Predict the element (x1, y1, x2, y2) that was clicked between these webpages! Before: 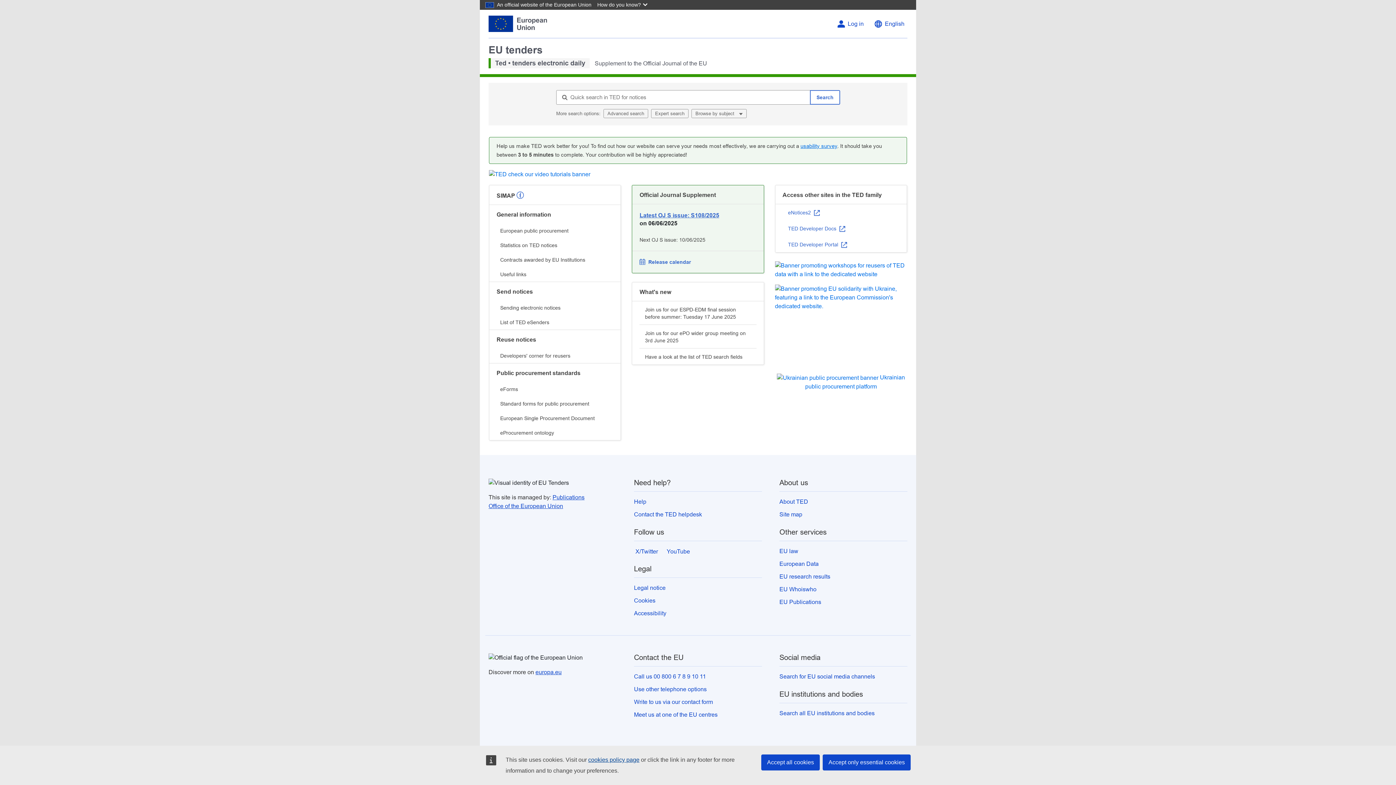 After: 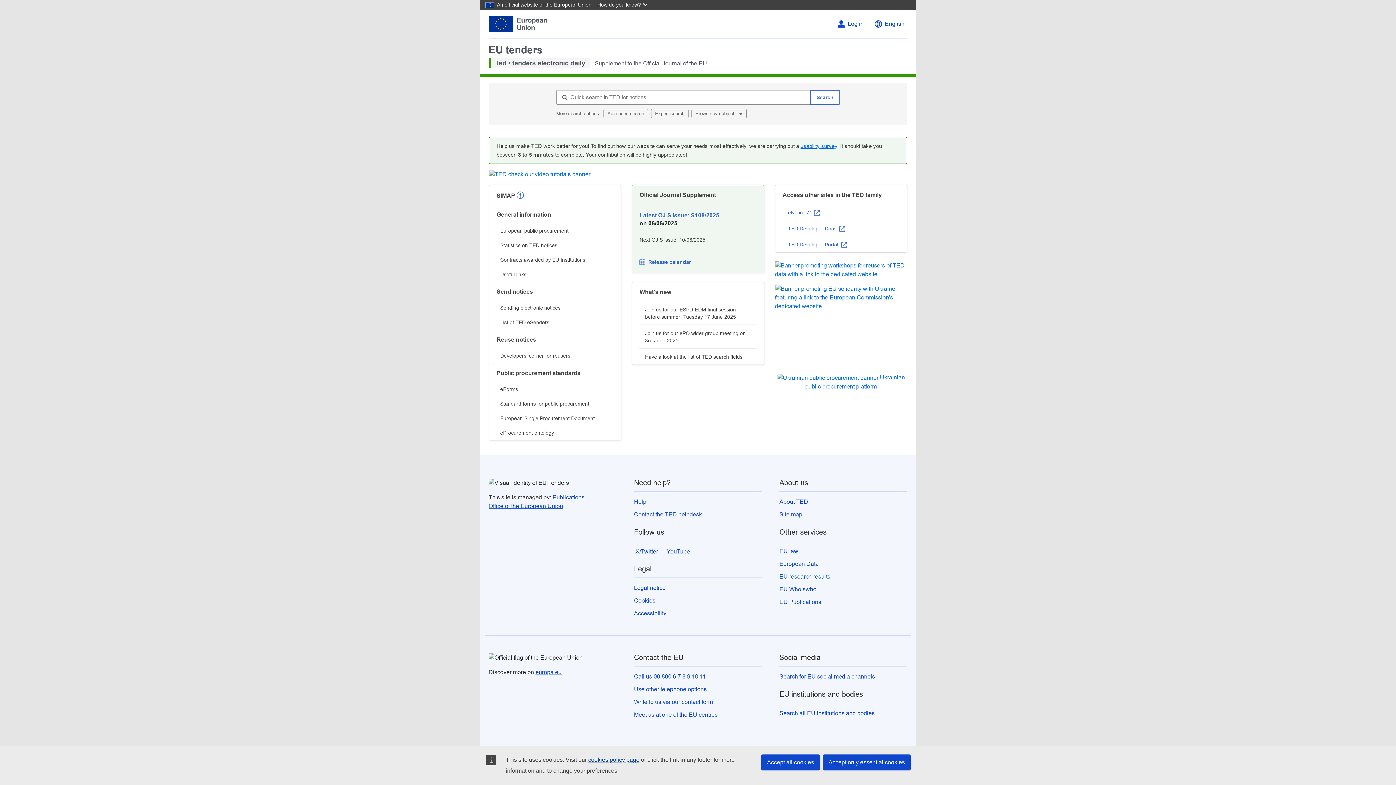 Action: bbox: (779, 573, 830, 579) label: EU research results